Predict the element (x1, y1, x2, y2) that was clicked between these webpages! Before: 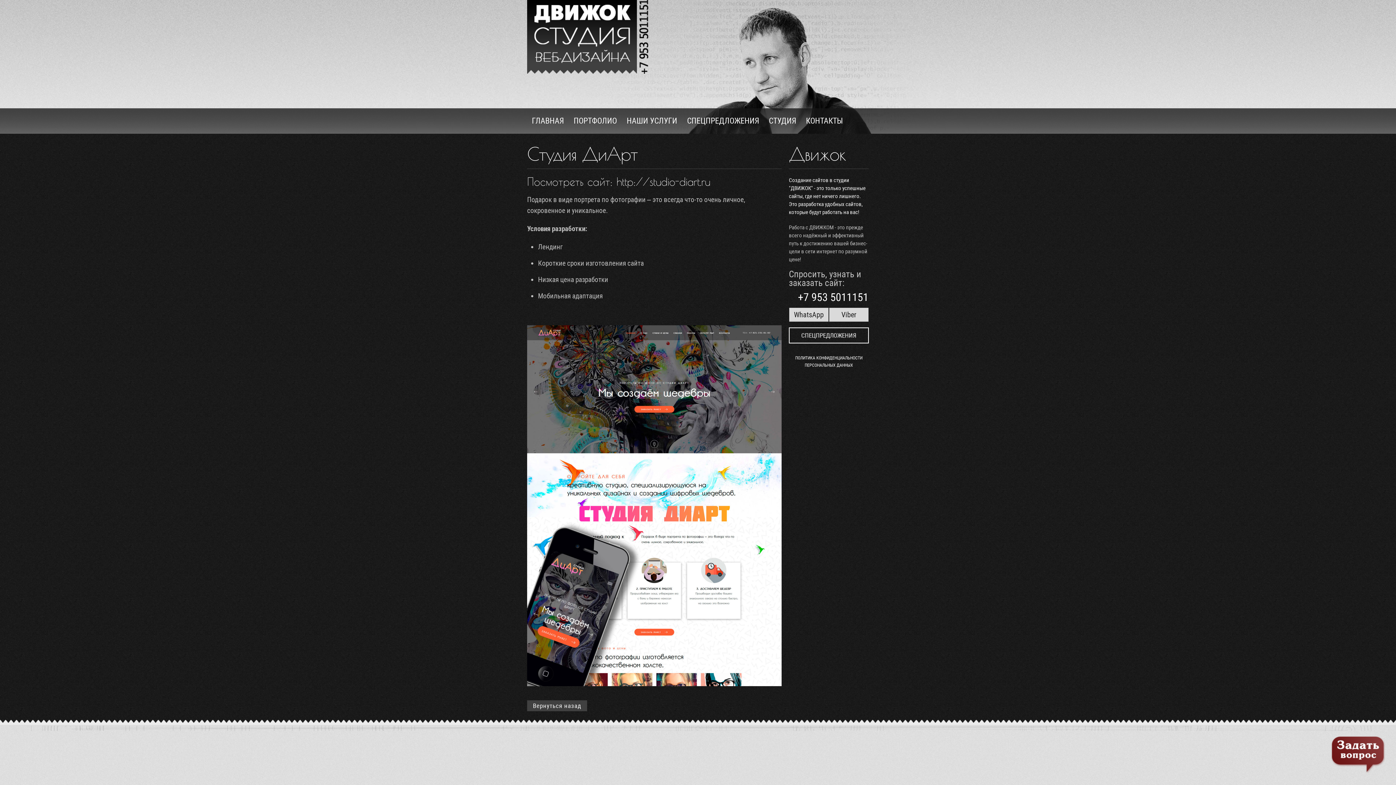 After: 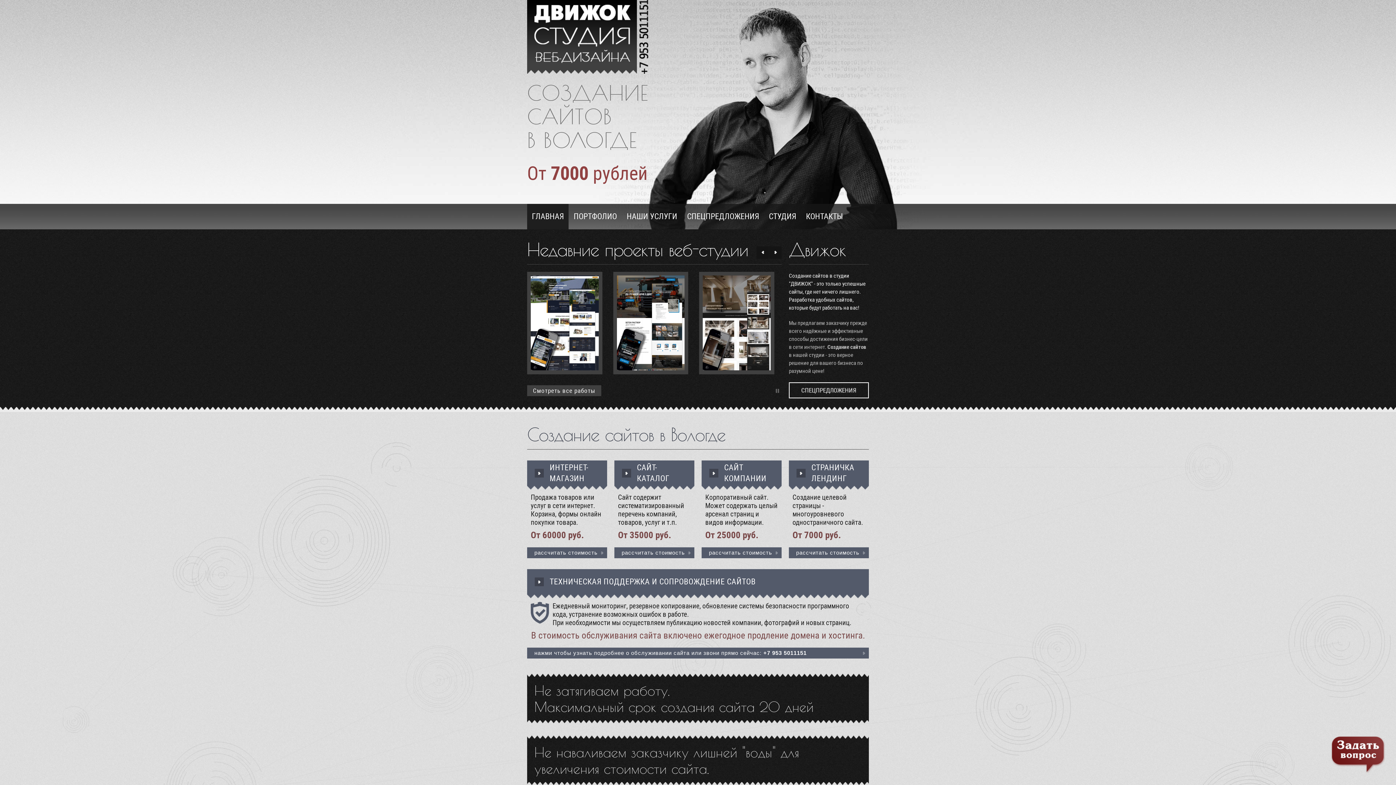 Action: bbox: (527, 108, 568, 133) label: ГЛАВНАЯ